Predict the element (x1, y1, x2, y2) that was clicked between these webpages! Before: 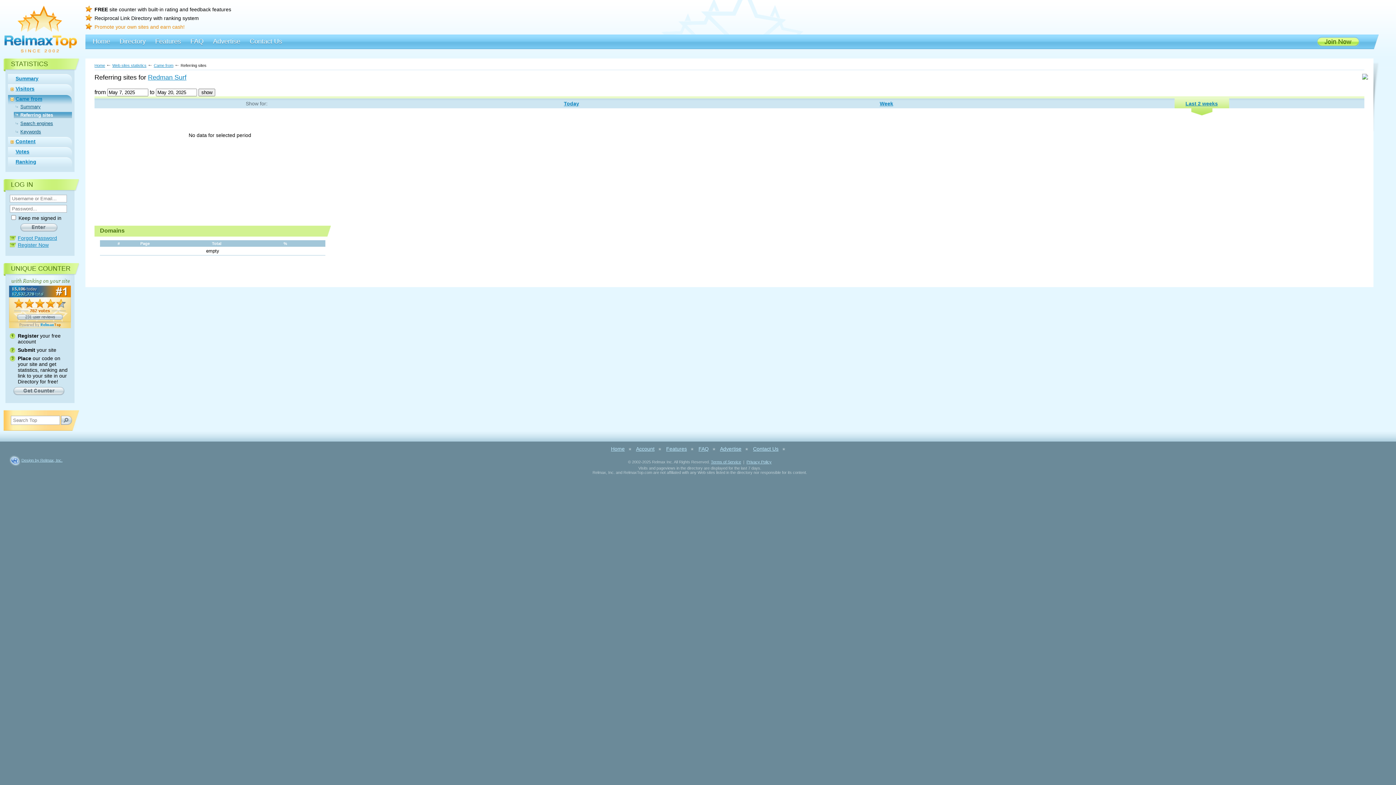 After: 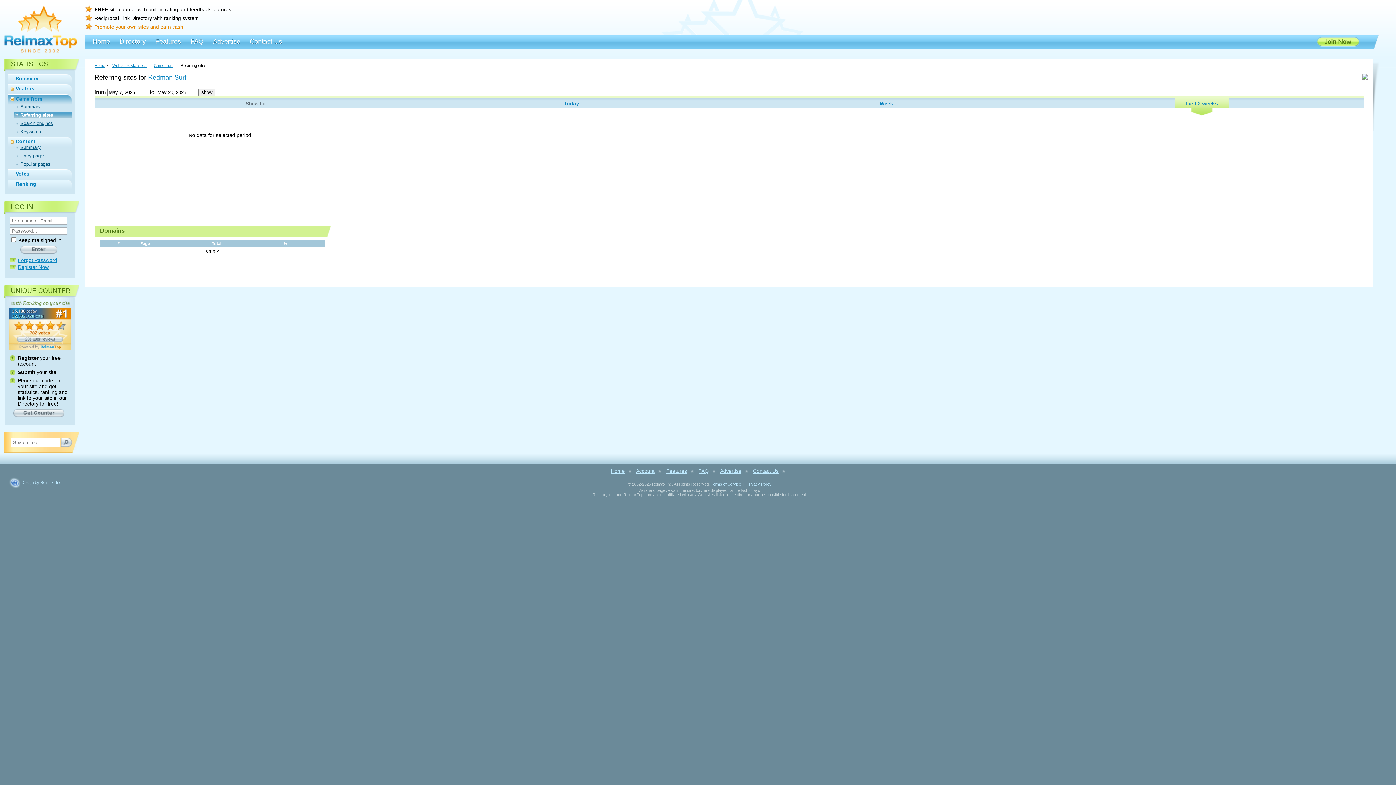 Action: bbox: (10, 139, 13, 145)